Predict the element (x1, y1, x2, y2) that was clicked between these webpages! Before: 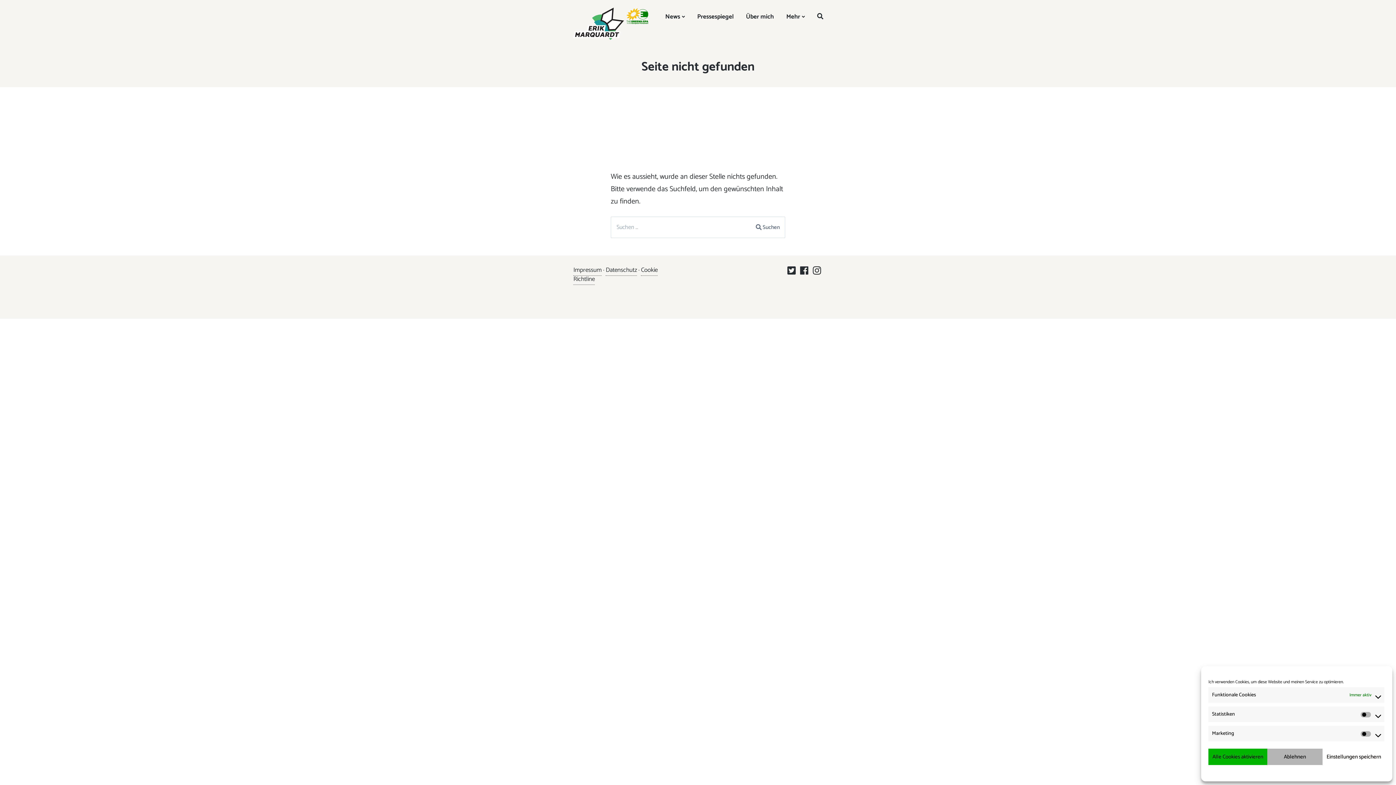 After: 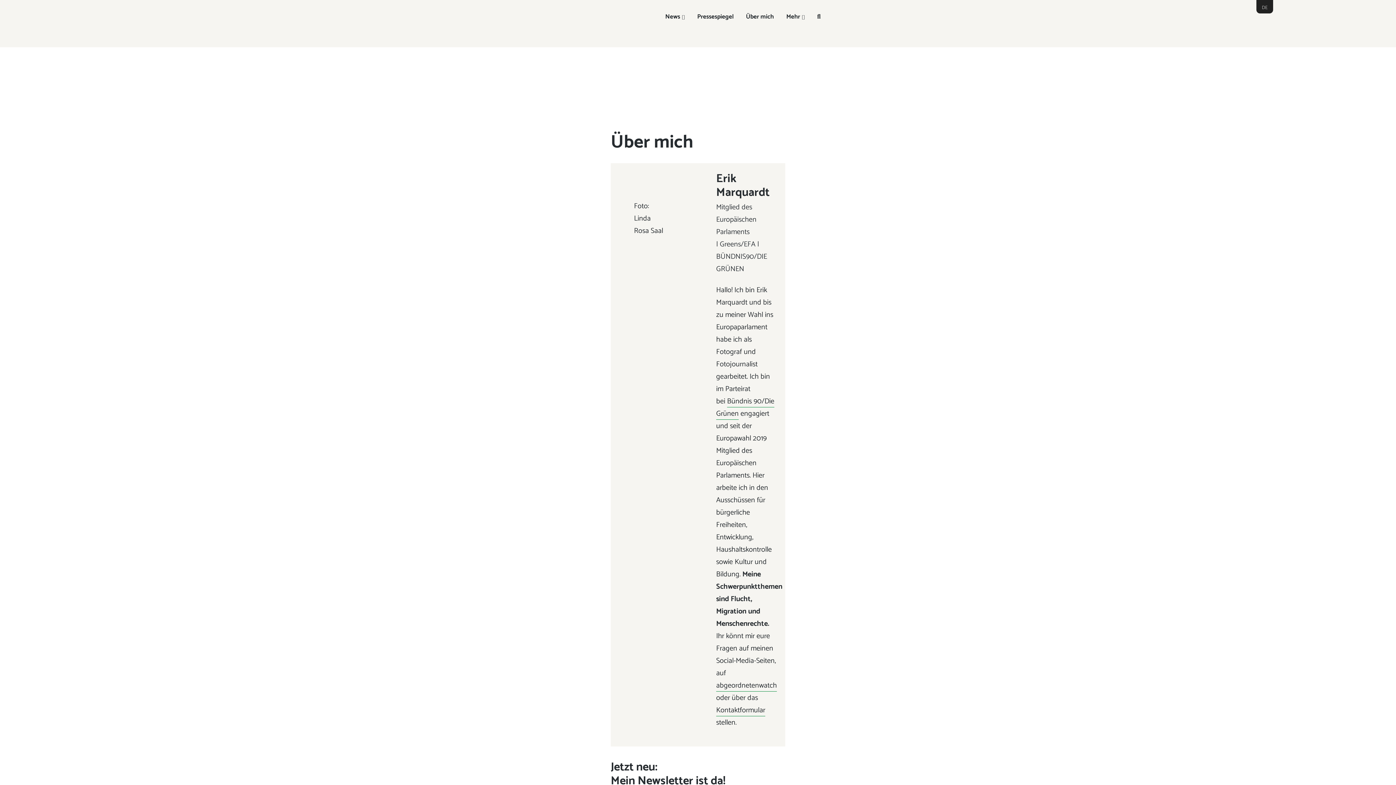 Action: bbox: (746, 10, 774, 22) label: Über mich